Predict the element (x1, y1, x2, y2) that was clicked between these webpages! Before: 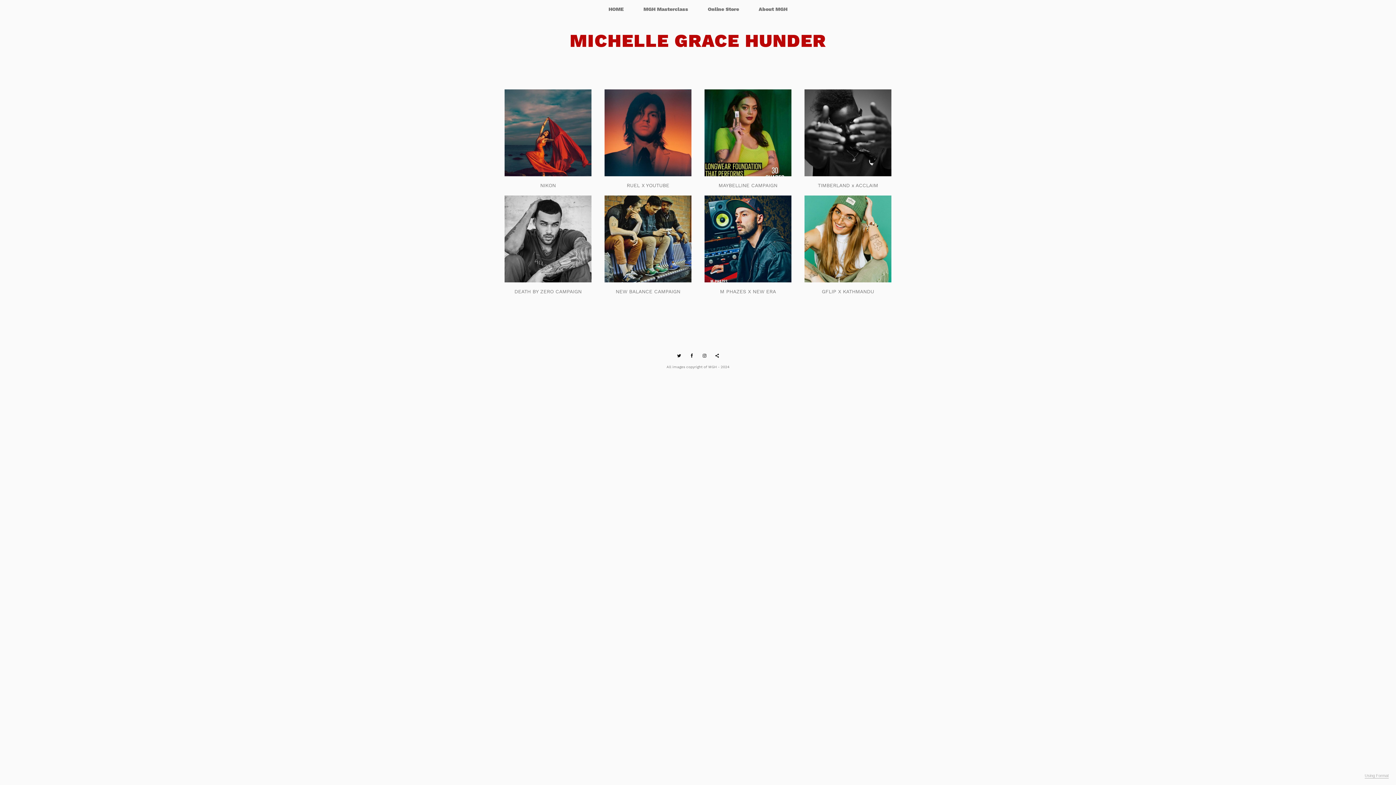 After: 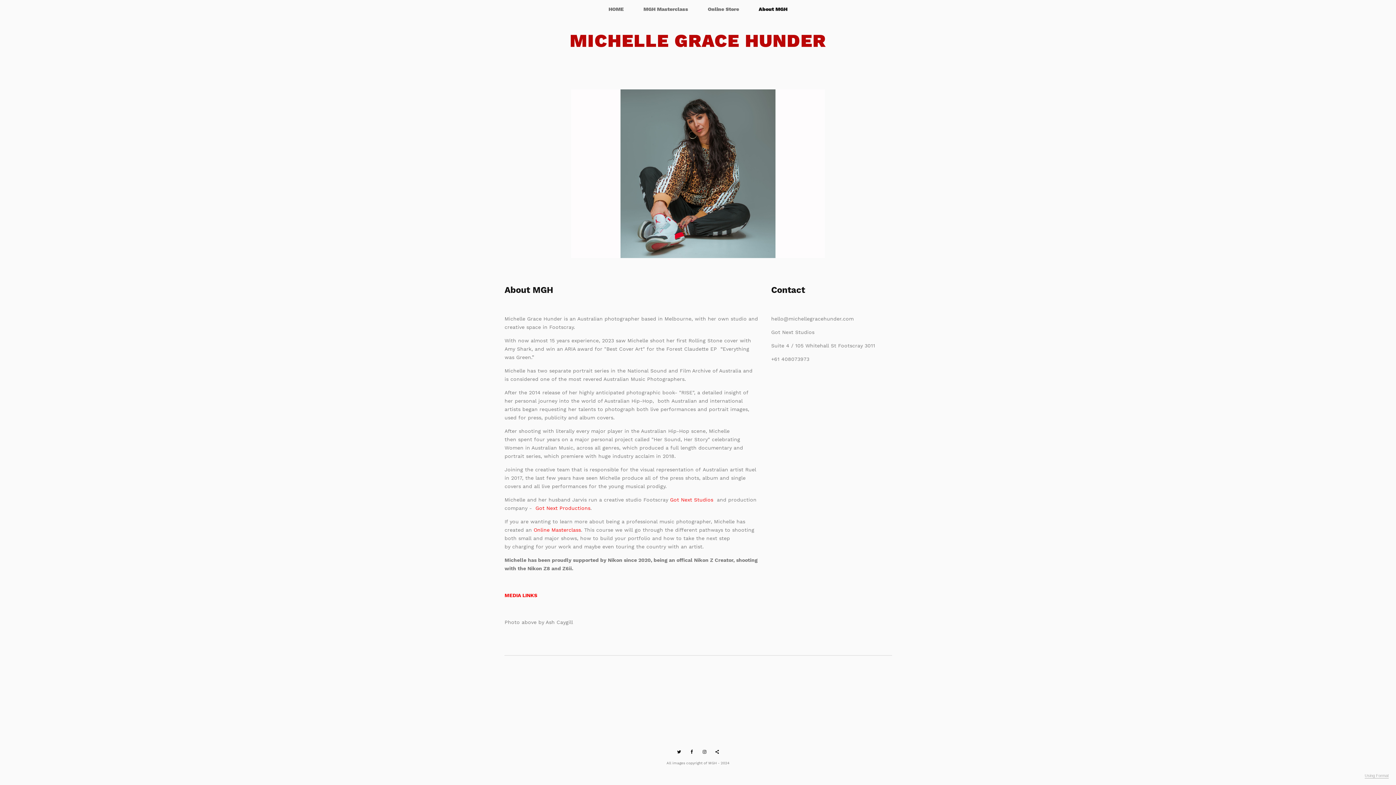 Action: bbox: (758, 6, 787, 12) label: About MGH